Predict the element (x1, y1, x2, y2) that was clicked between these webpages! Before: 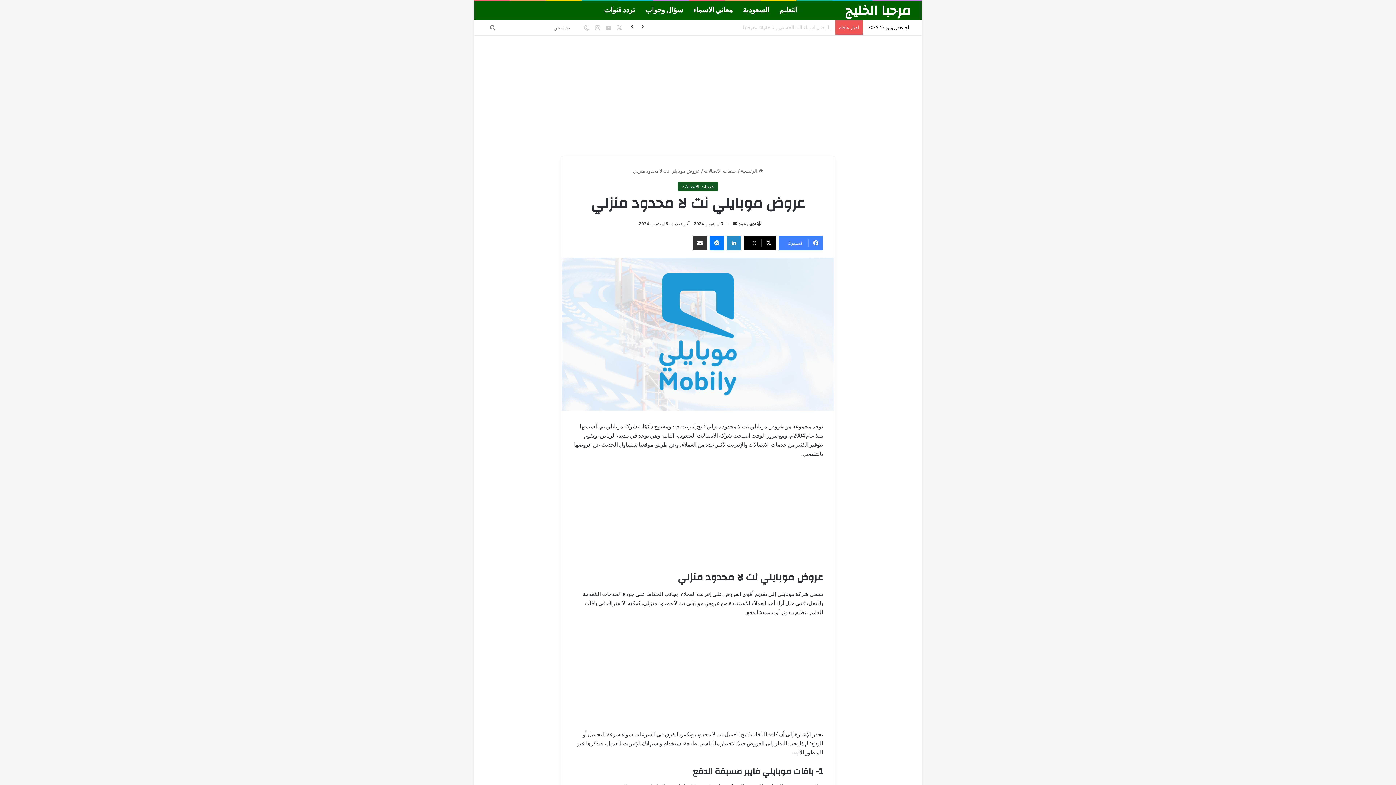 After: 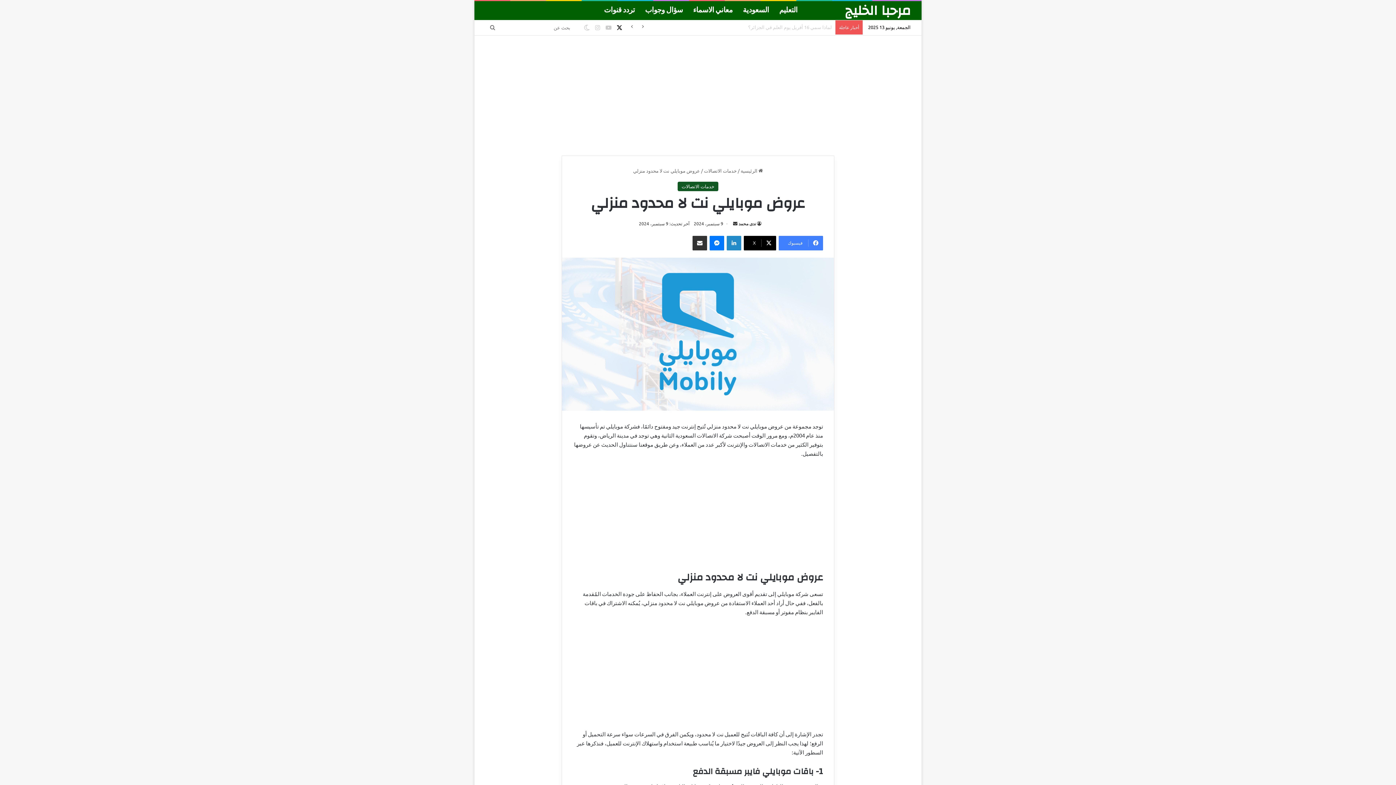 Action: label: ‫X bbox: (614, 20, 625, 34)